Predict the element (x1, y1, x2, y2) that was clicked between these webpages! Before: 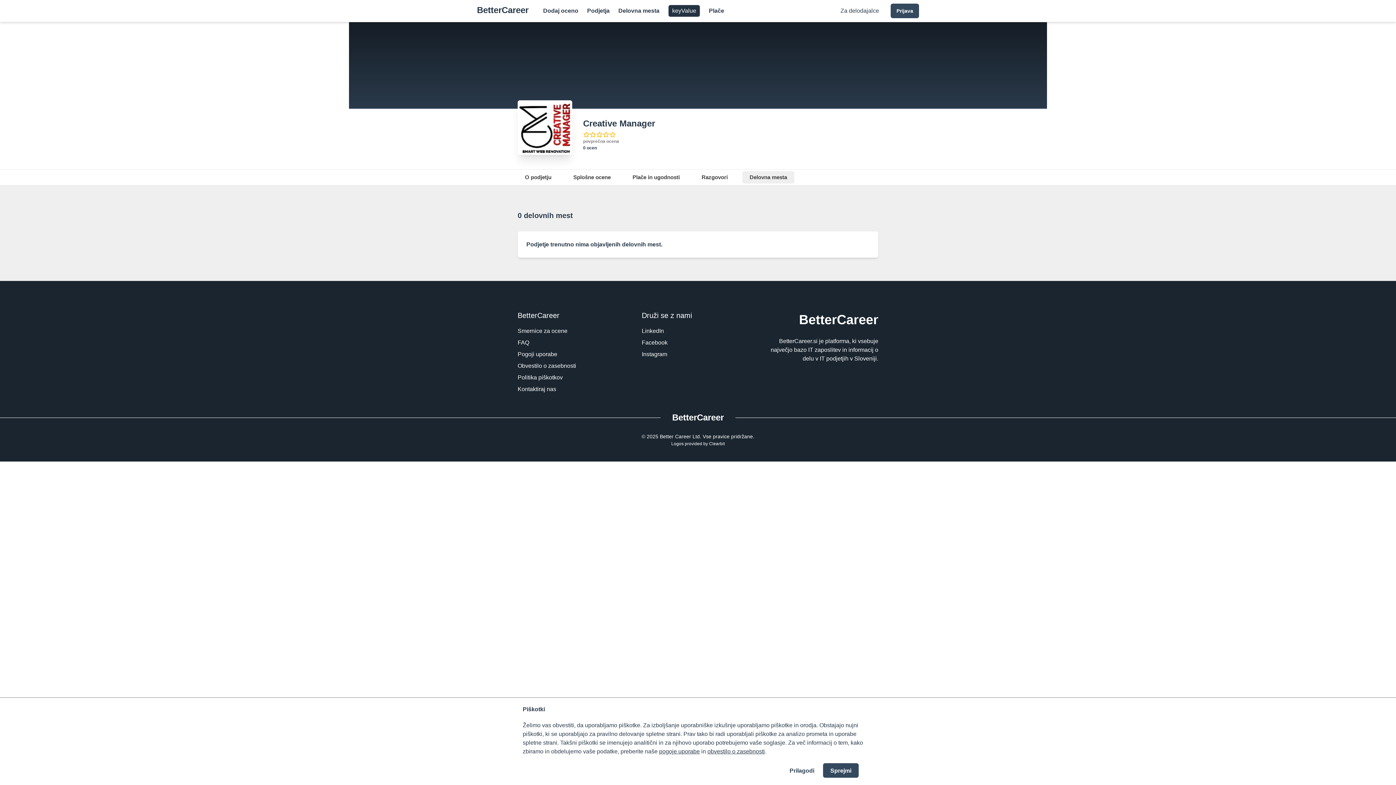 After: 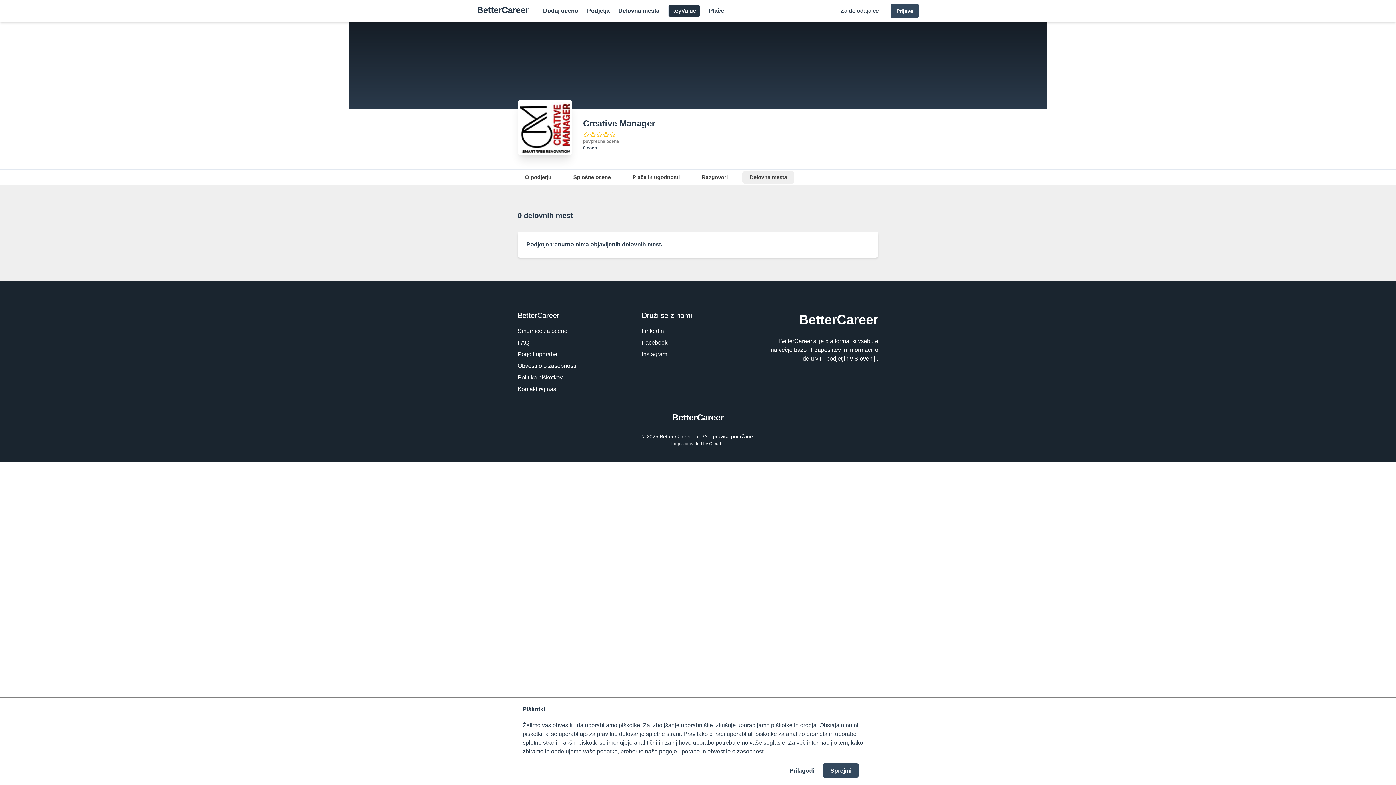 Action: bbox: (641, 328, 664, 334) label: LinkedIn